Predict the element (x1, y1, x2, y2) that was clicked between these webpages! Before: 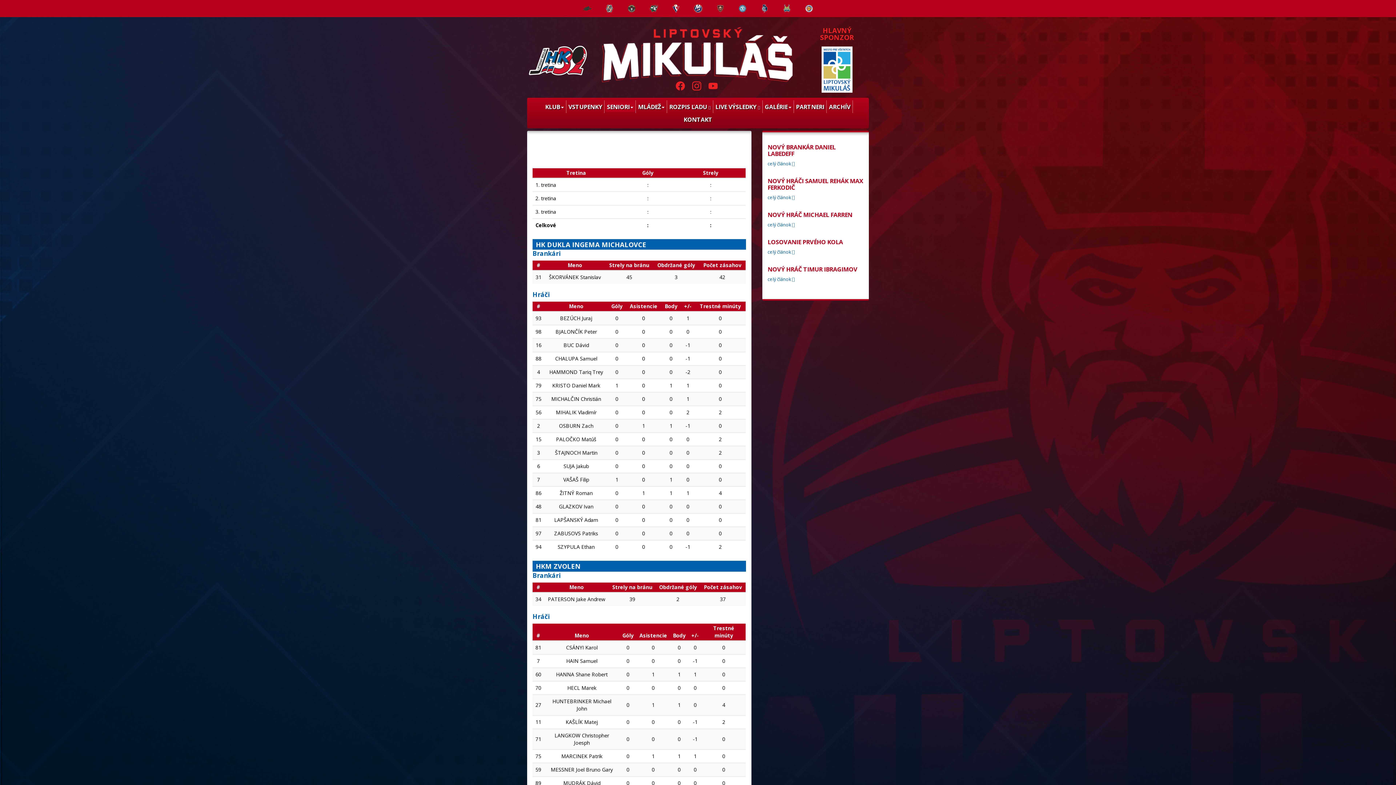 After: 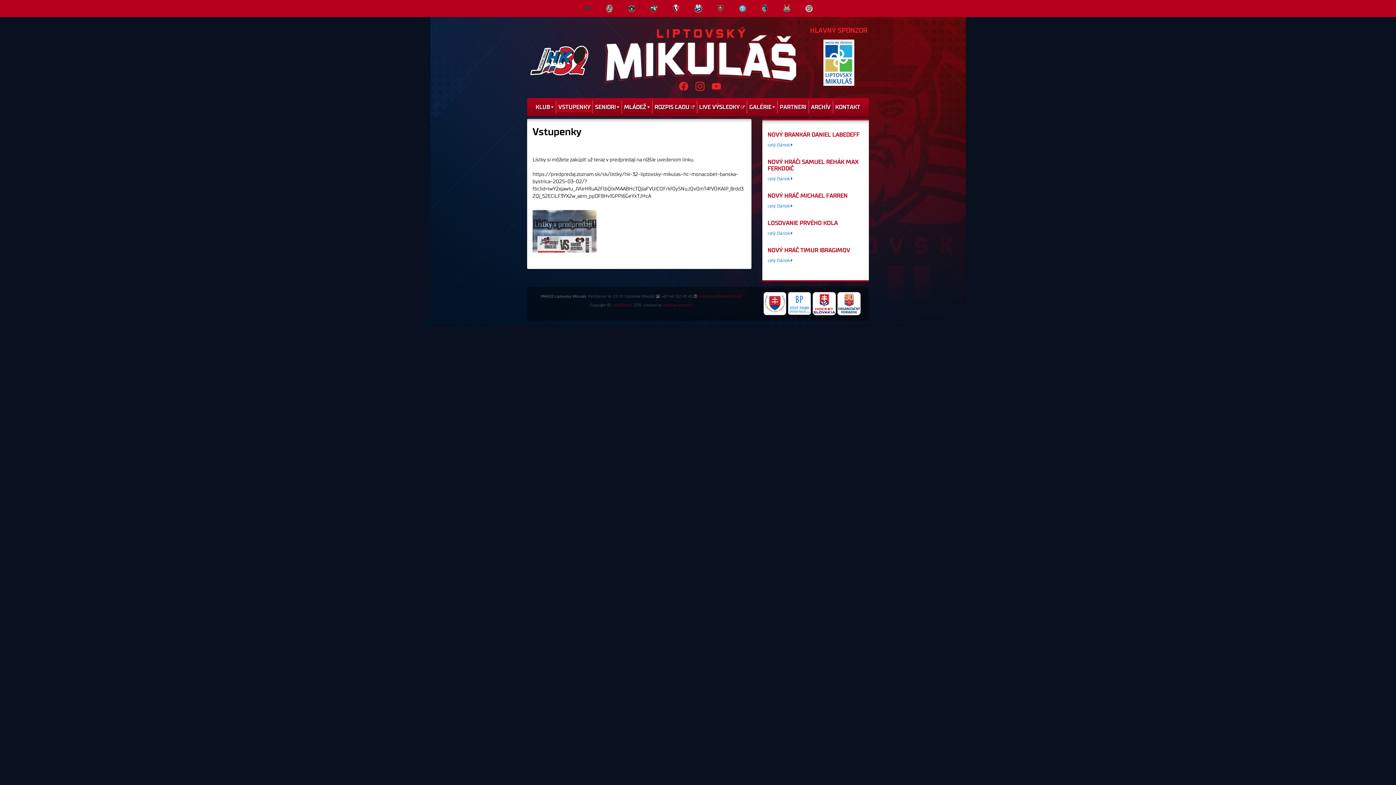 Action: bbox: (566, 101, 604, 111) label: VSTUPENKY